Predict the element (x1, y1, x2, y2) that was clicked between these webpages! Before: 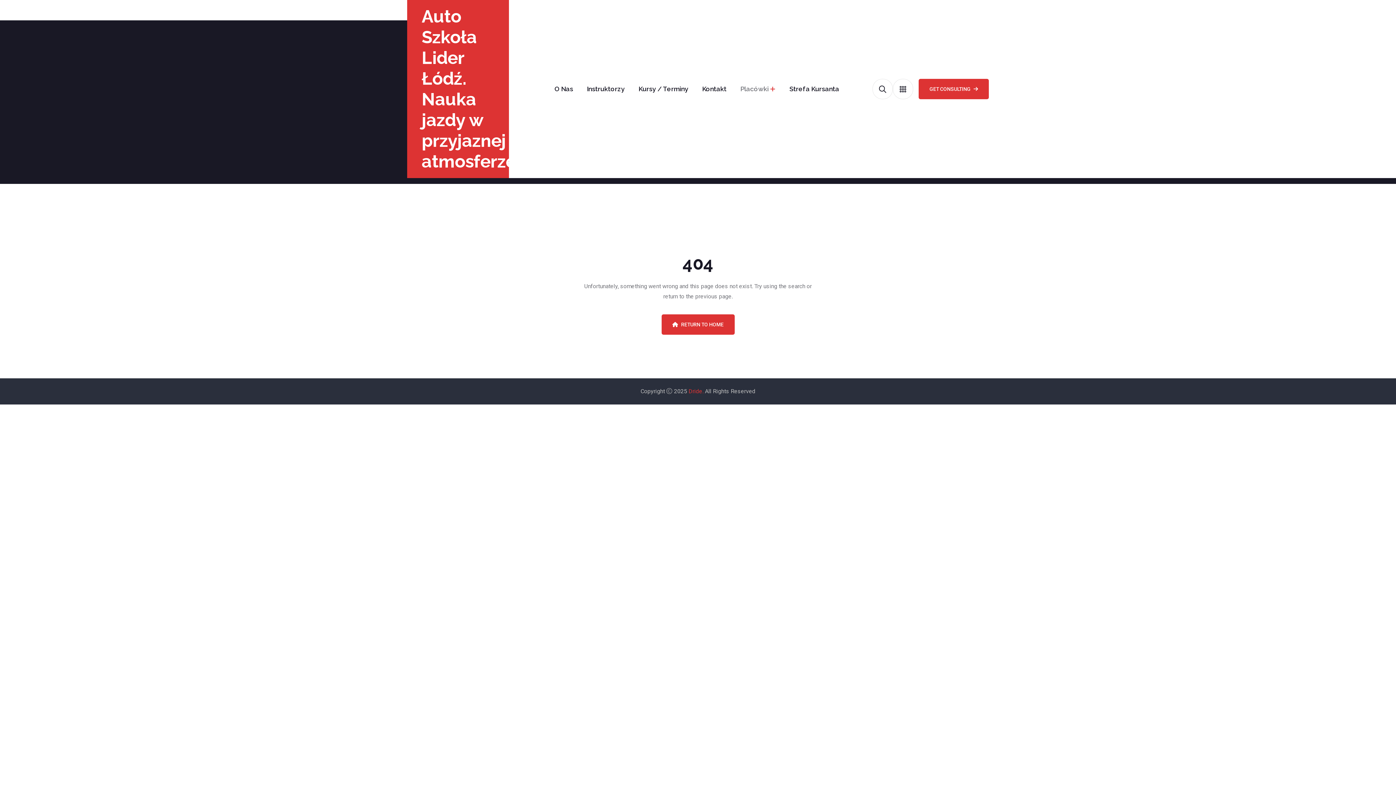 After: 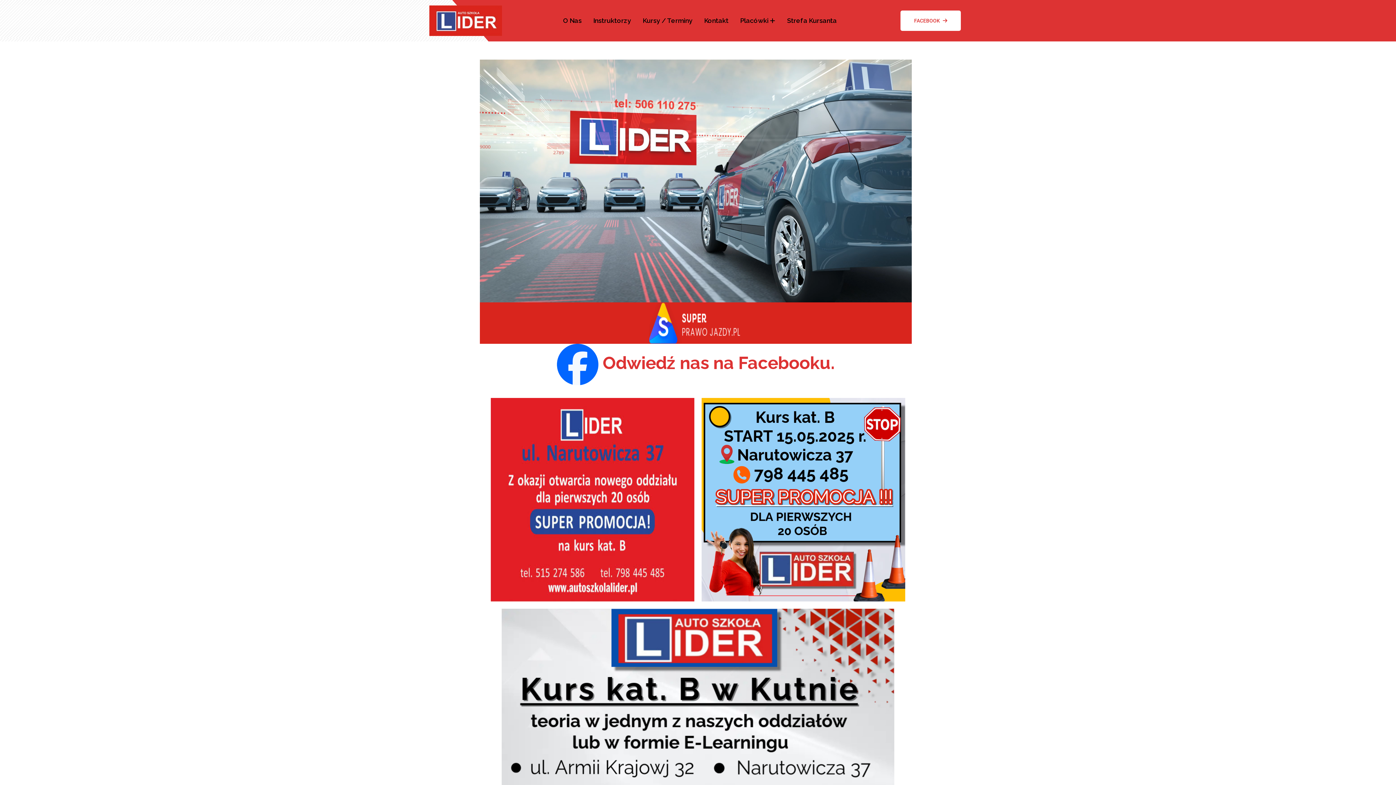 Action: label: RETURN TO HOME bbox: (661, 314, 734, 334)